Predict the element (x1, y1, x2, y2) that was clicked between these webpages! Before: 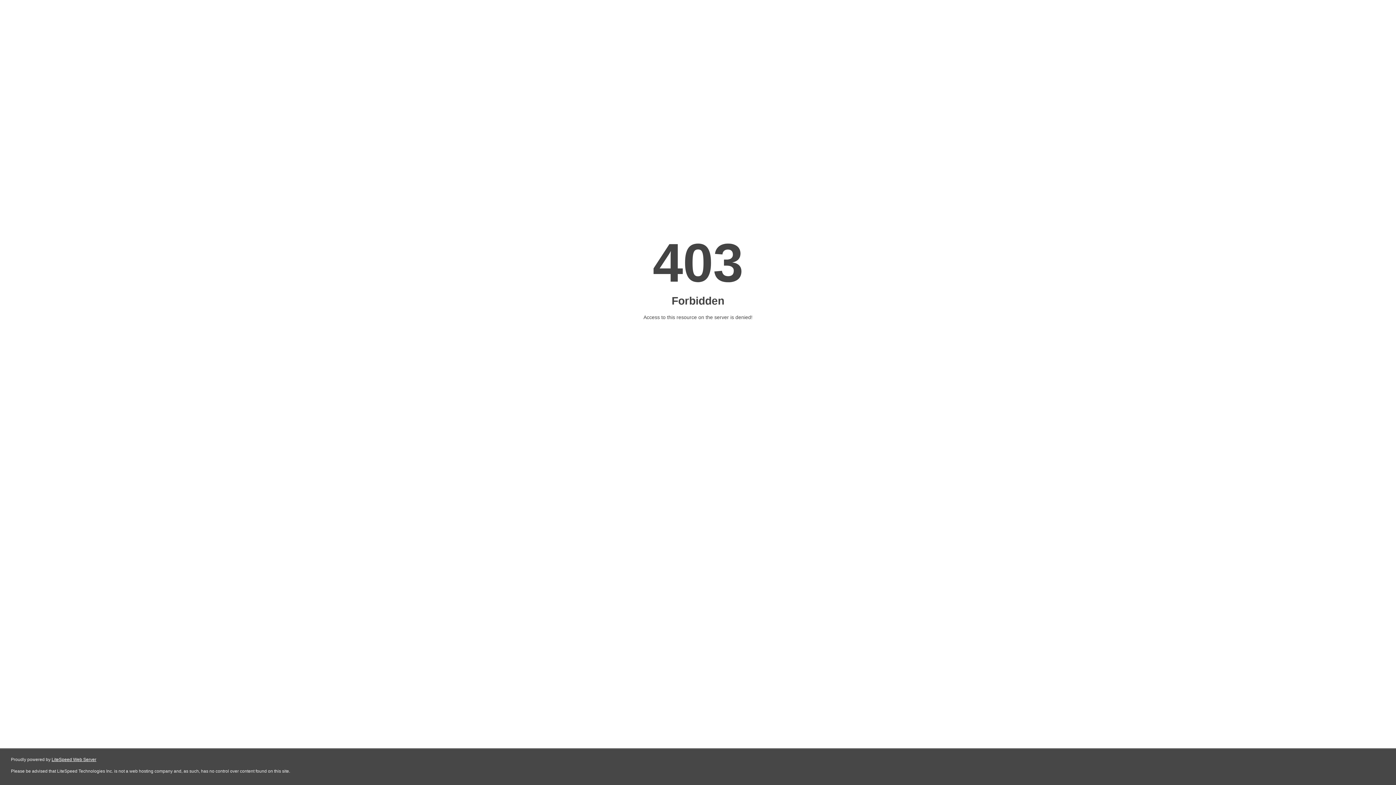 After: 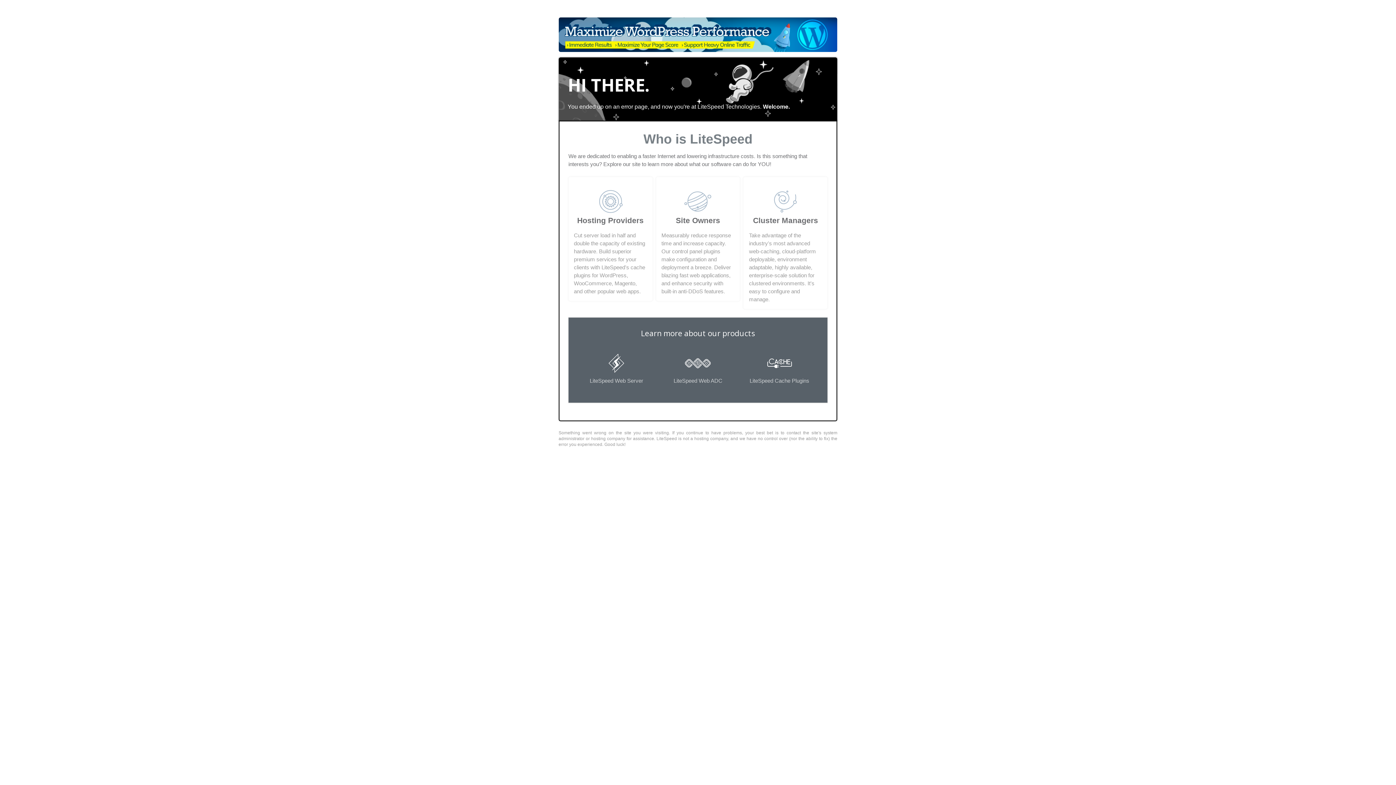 Action: bbox: (51, 757, 96, 762) label: LiteSpeed Web Server